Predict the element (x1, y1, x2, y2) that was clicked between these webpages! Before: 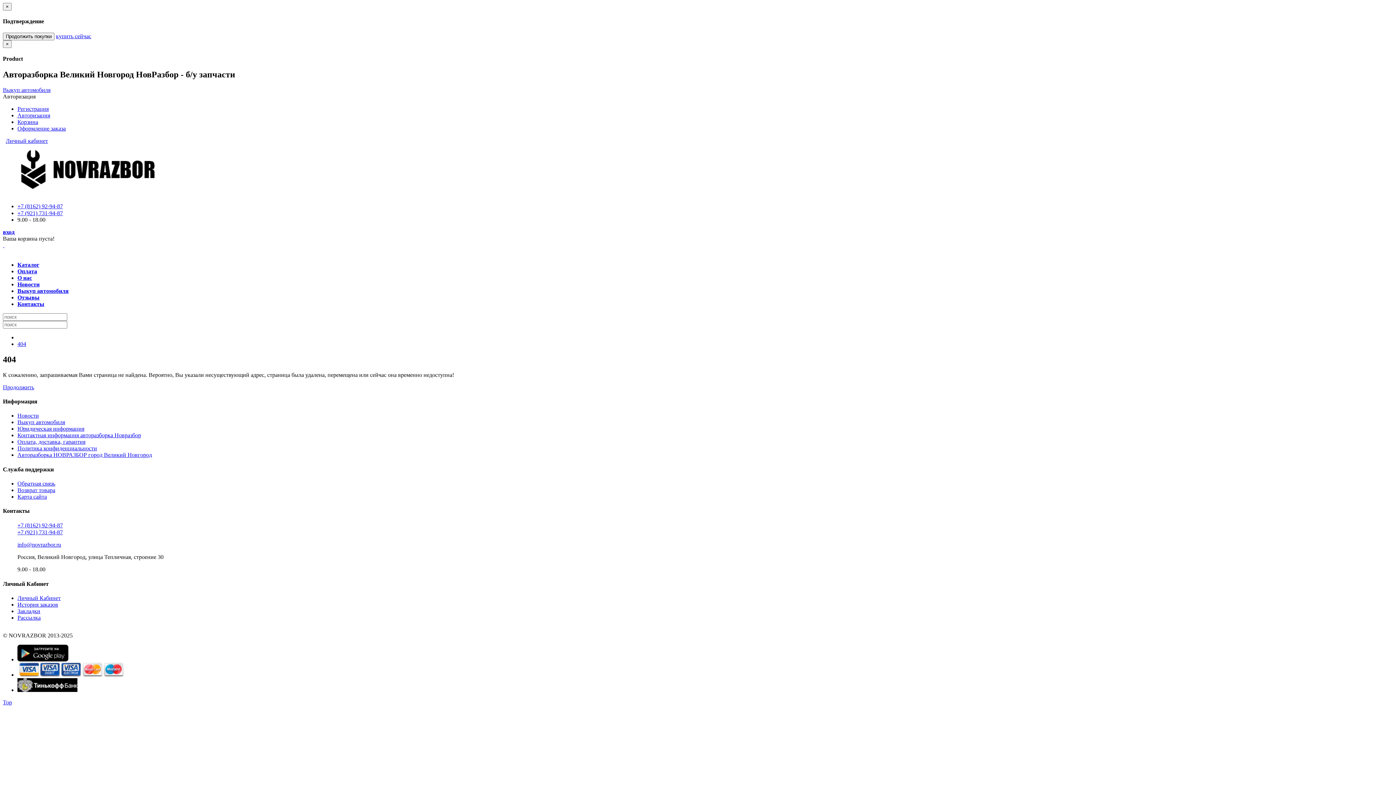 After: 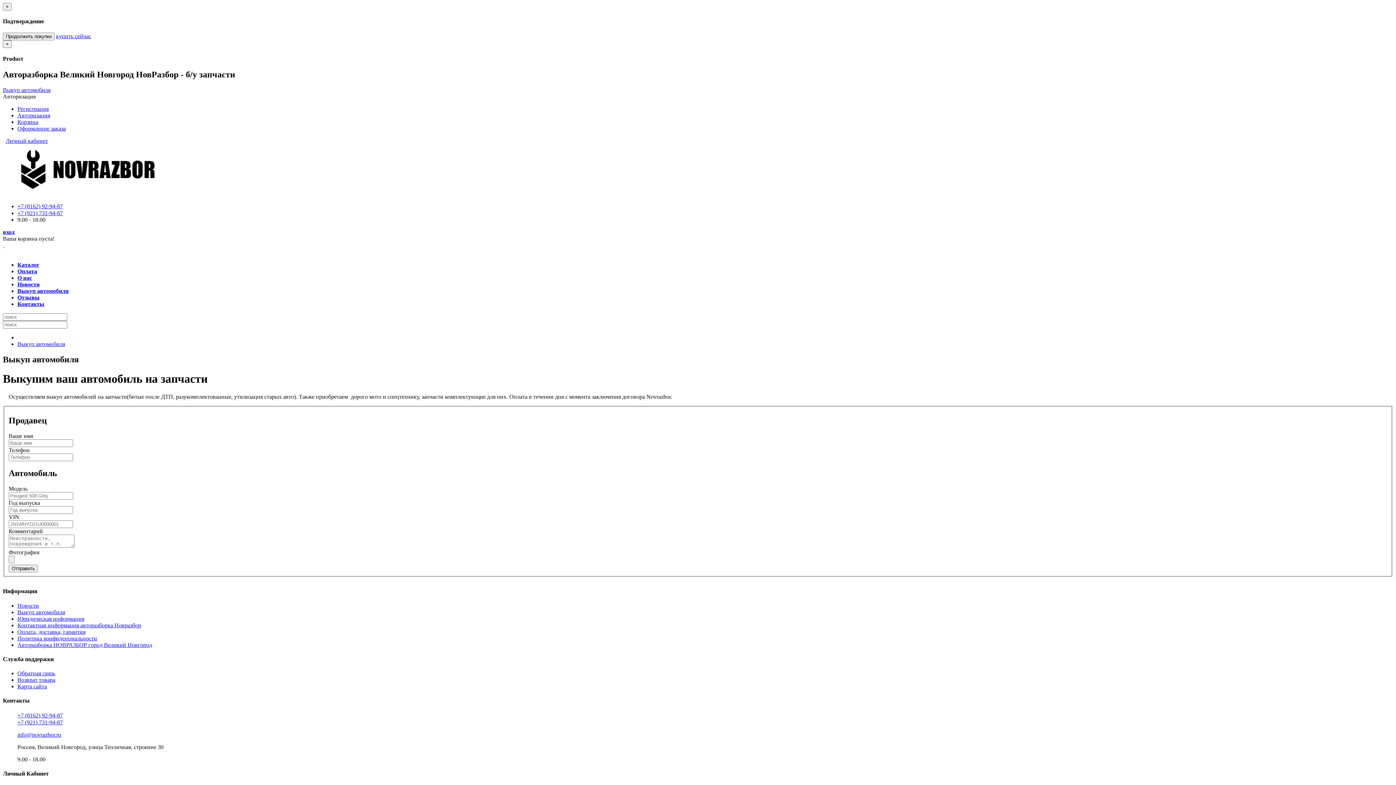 Action: bbox: (17, 419, 65, 425) label: Выкуп автомобиля